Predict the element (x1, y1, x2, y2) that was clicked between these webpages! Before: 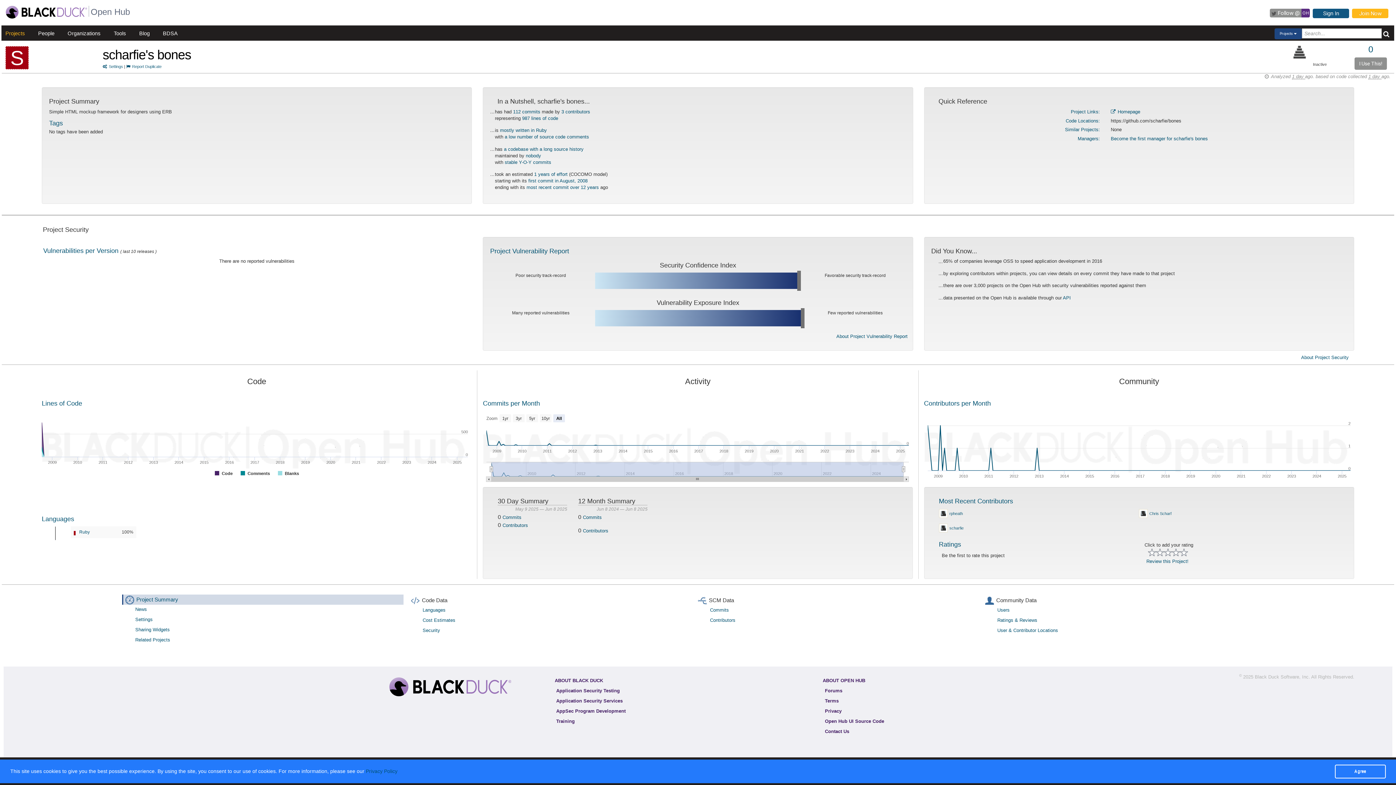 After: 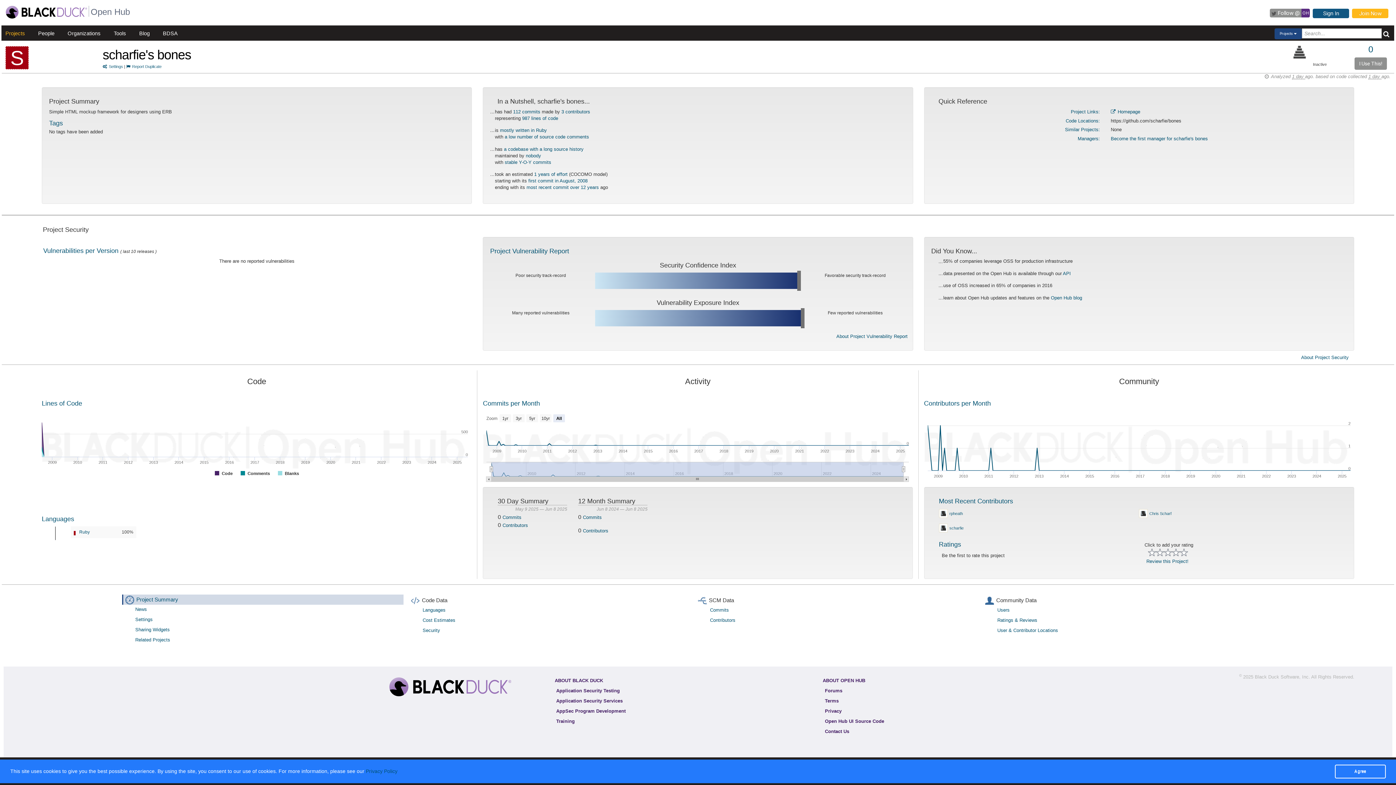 Action: label: scharfie's bones bbox: (102, 47, 191, 62)